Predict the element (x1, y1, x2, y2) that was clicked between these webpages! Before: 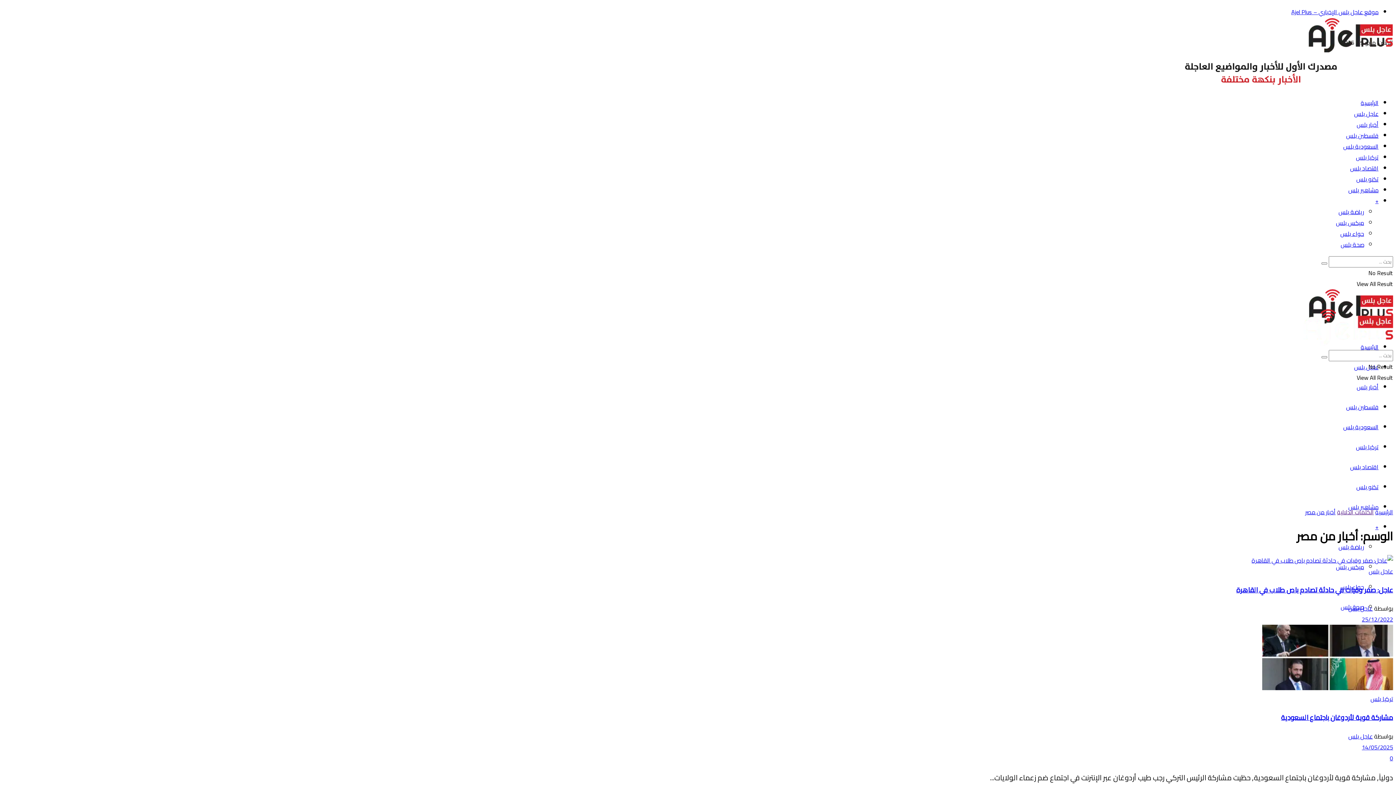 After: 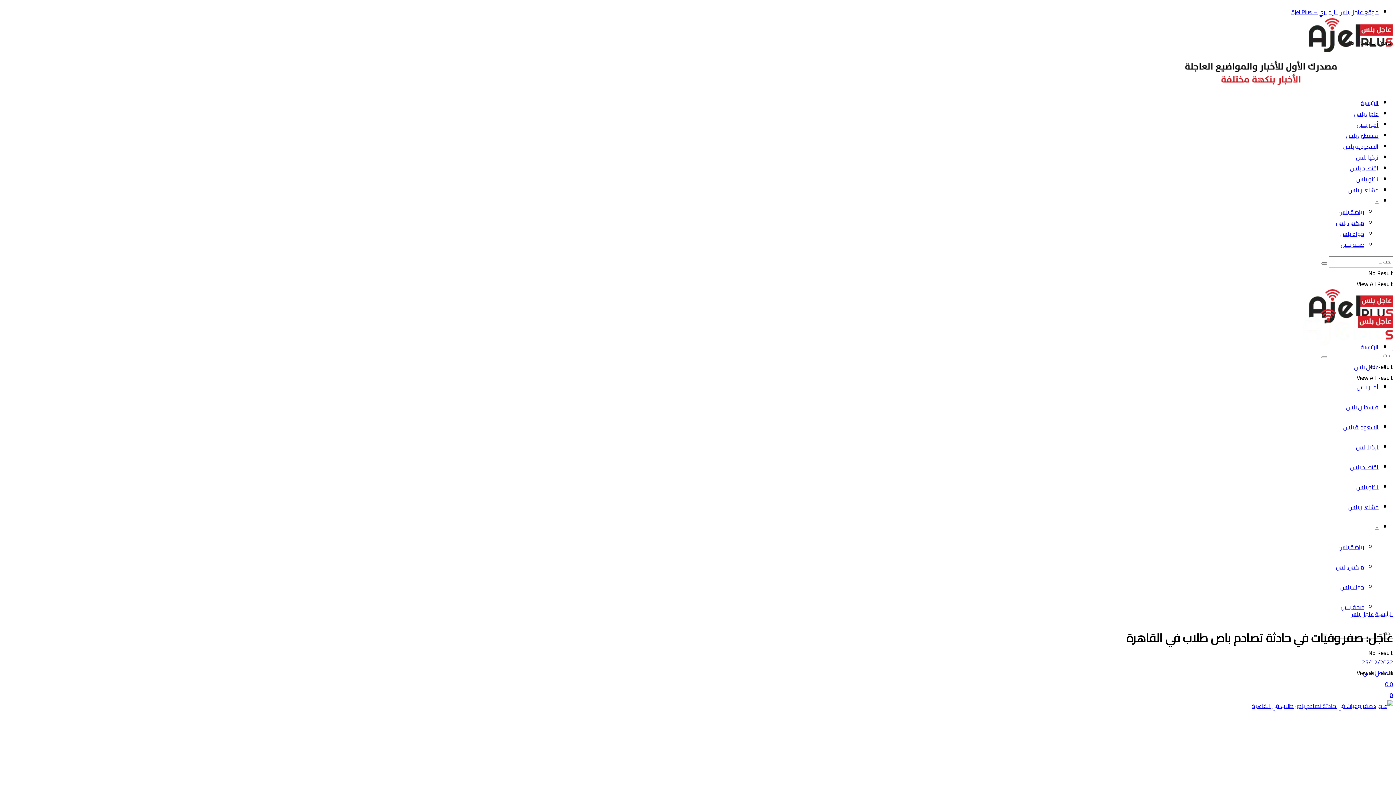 Action: bbox: (1236, 583, 1393, 596) label: عاجل: صفر وفيات في حادثة تصادم باص طلاب في القاهرة